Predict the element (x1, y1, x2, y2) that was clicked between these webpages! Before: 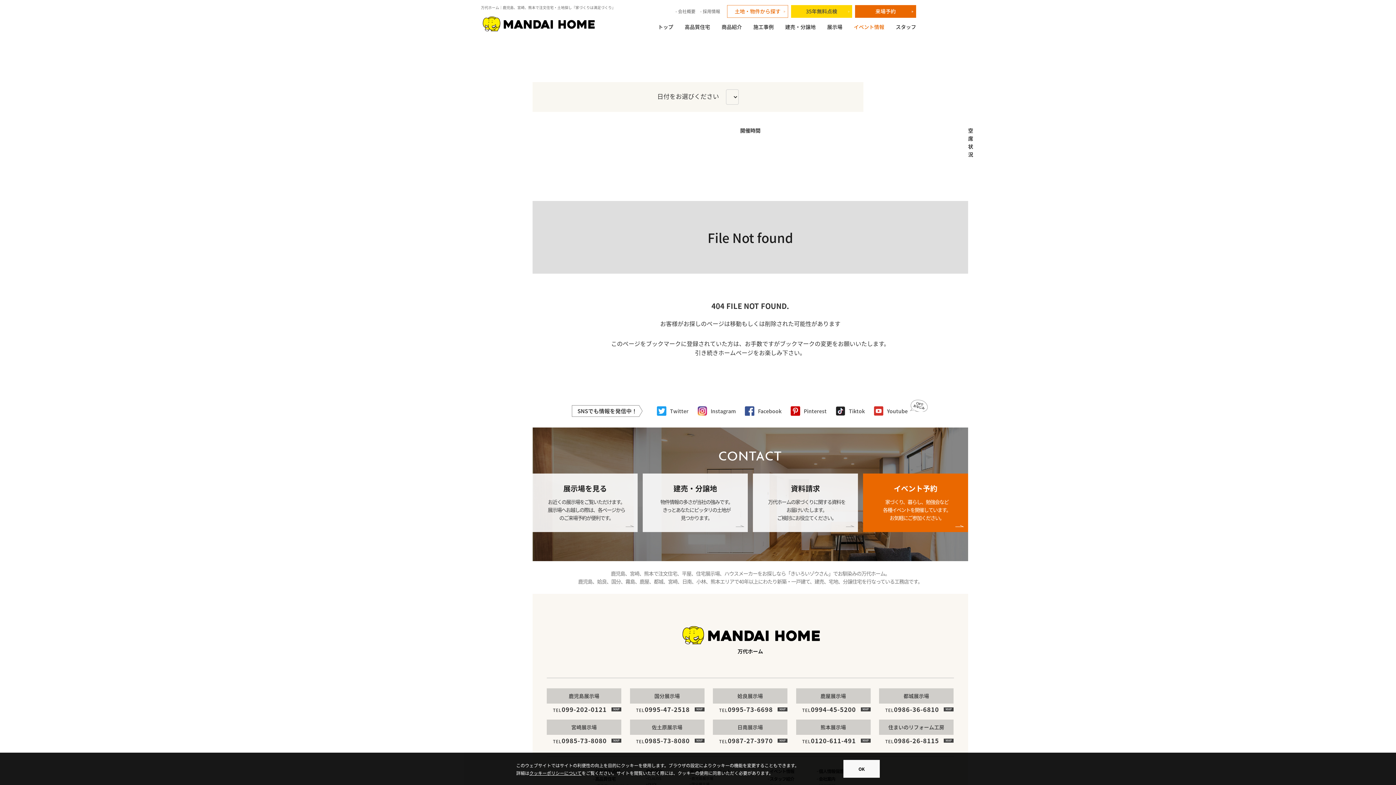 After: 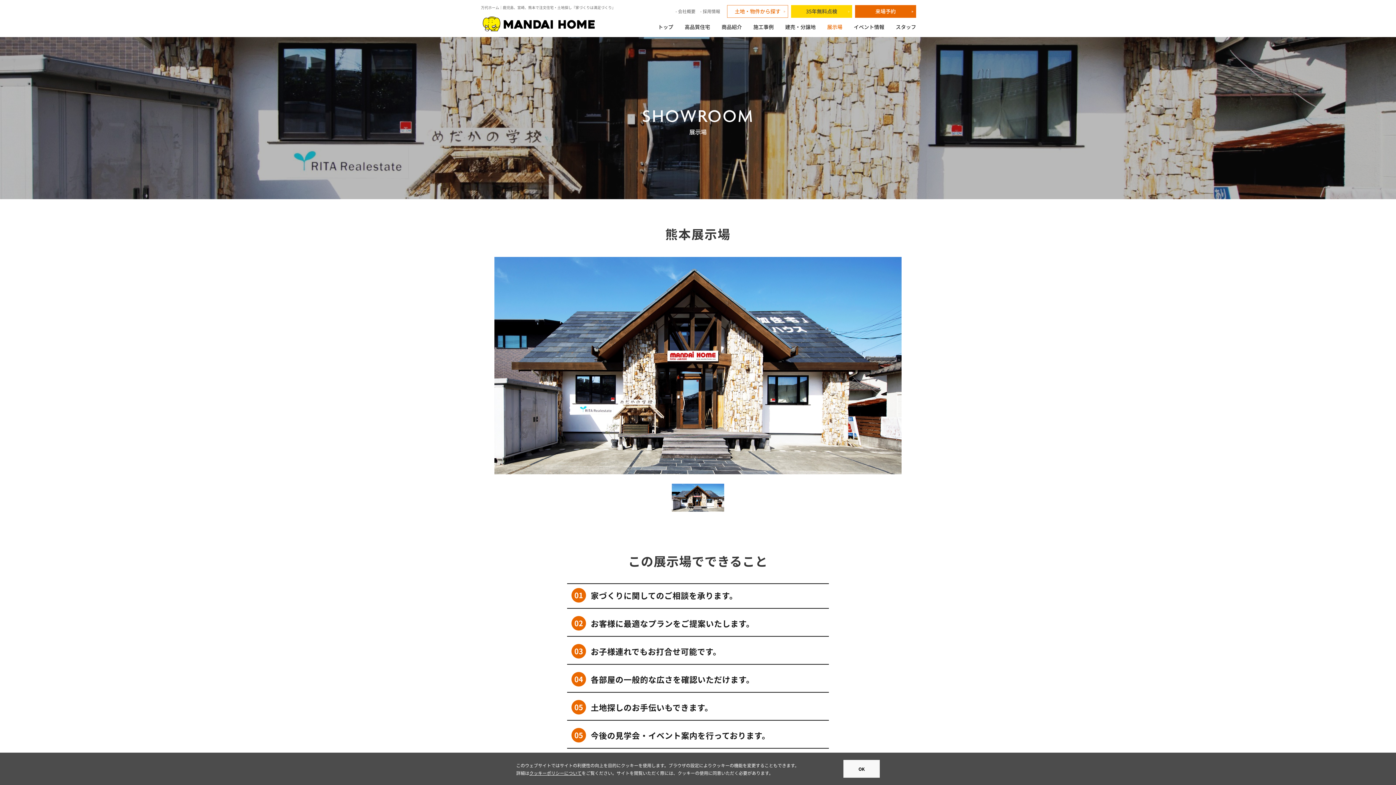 Action: label: 熊本展示場 bbox: (796, 720, 870, 735)